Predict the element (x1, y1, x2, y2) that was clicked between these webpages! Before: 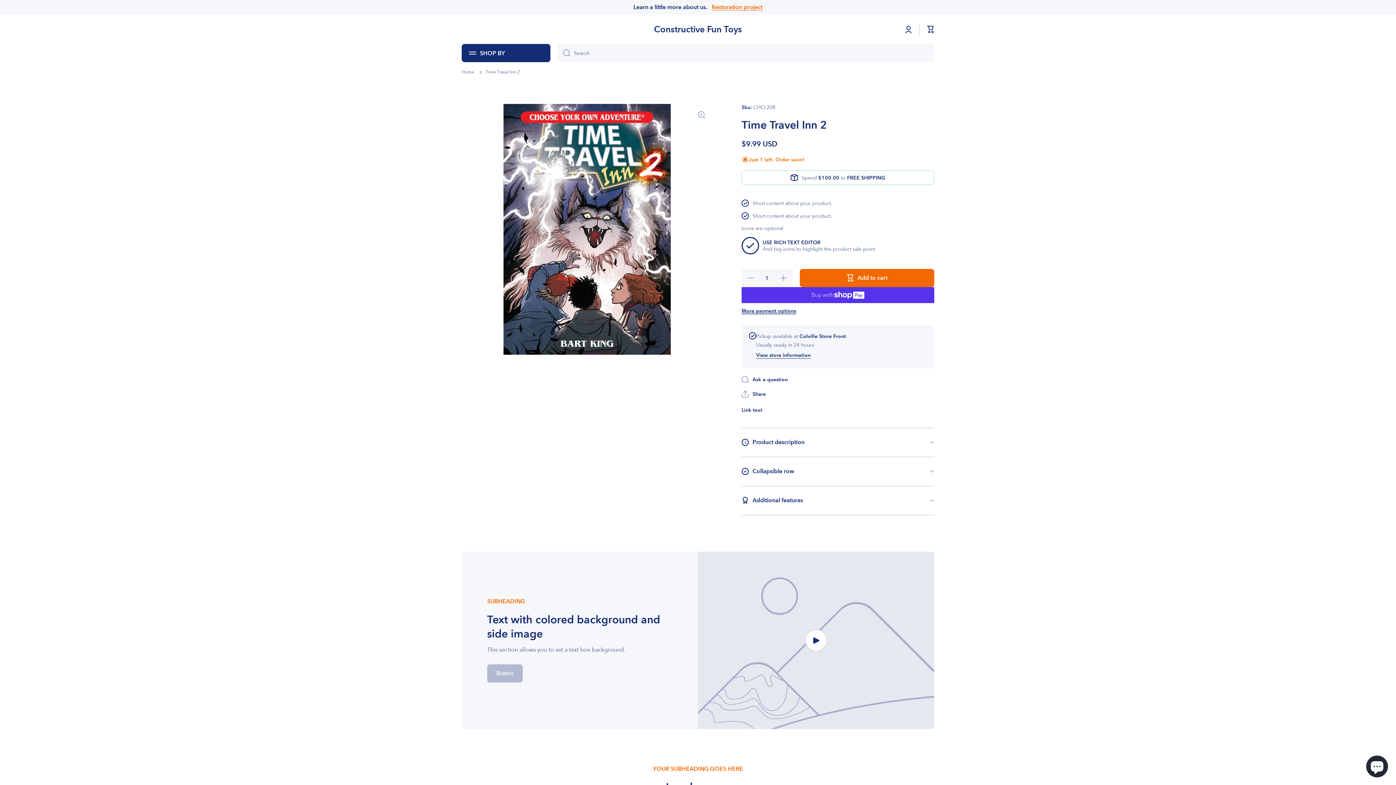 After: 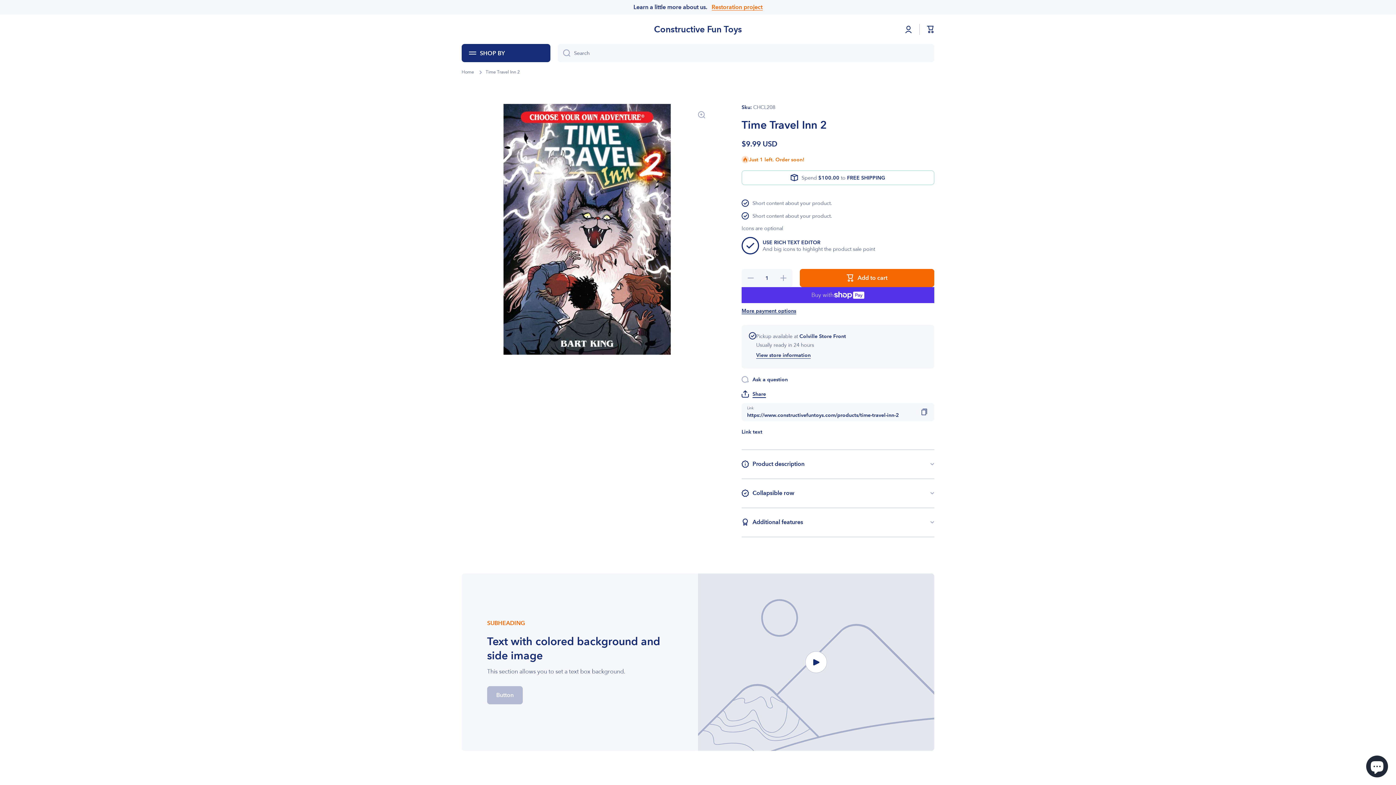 Action: bbox: (741, 390, 766, 397) label: Share